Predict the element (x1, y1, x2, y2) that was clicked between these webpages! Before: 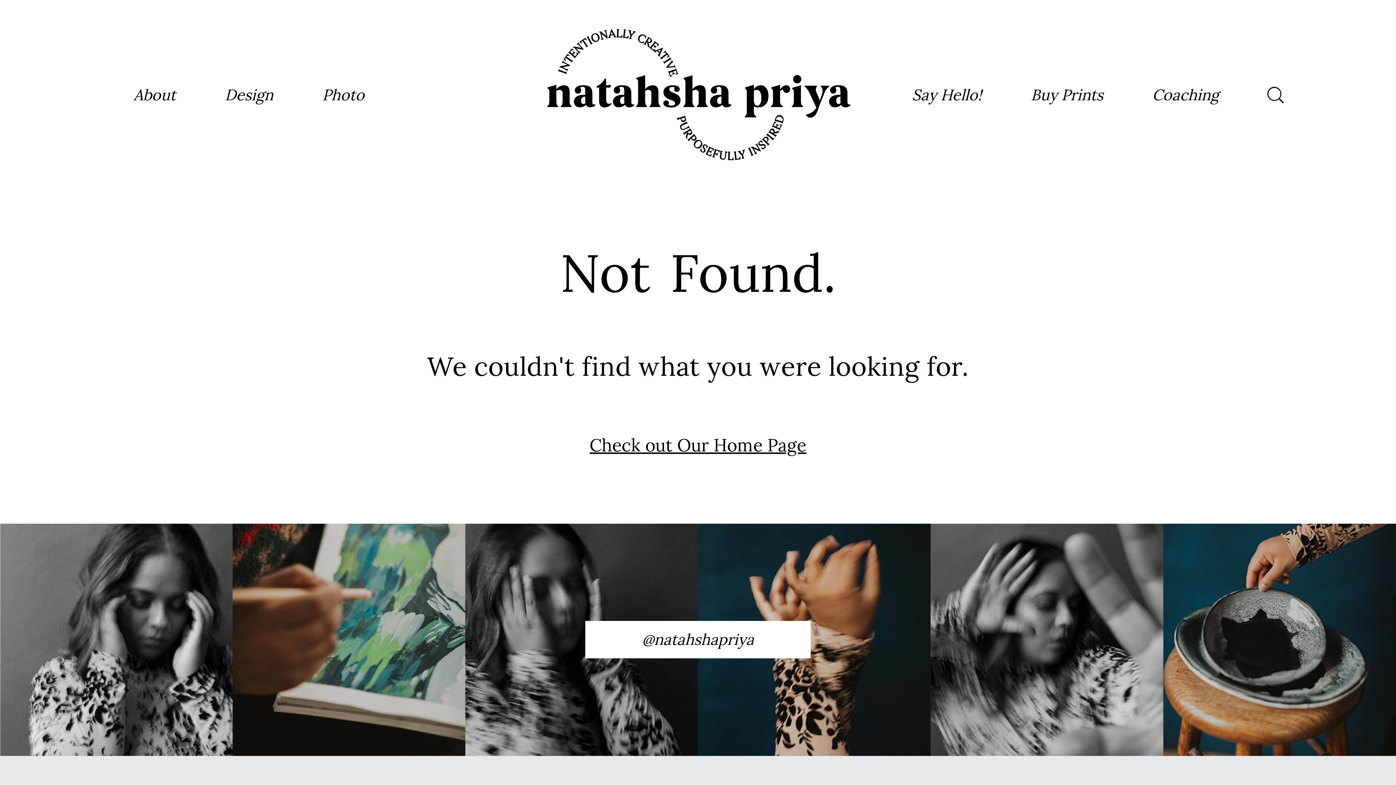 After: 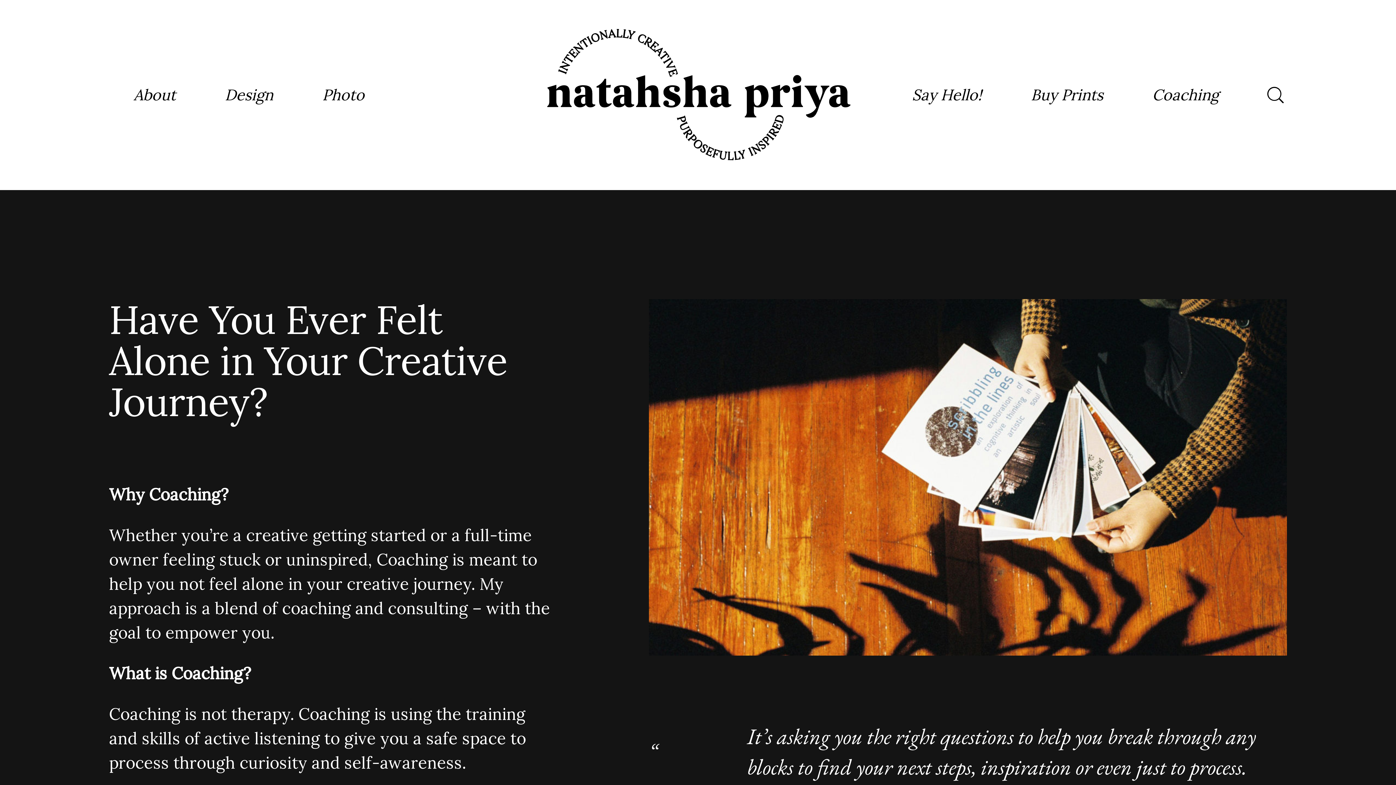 Action: bbox: (1152, 82, 1219, 107) label: Coaching